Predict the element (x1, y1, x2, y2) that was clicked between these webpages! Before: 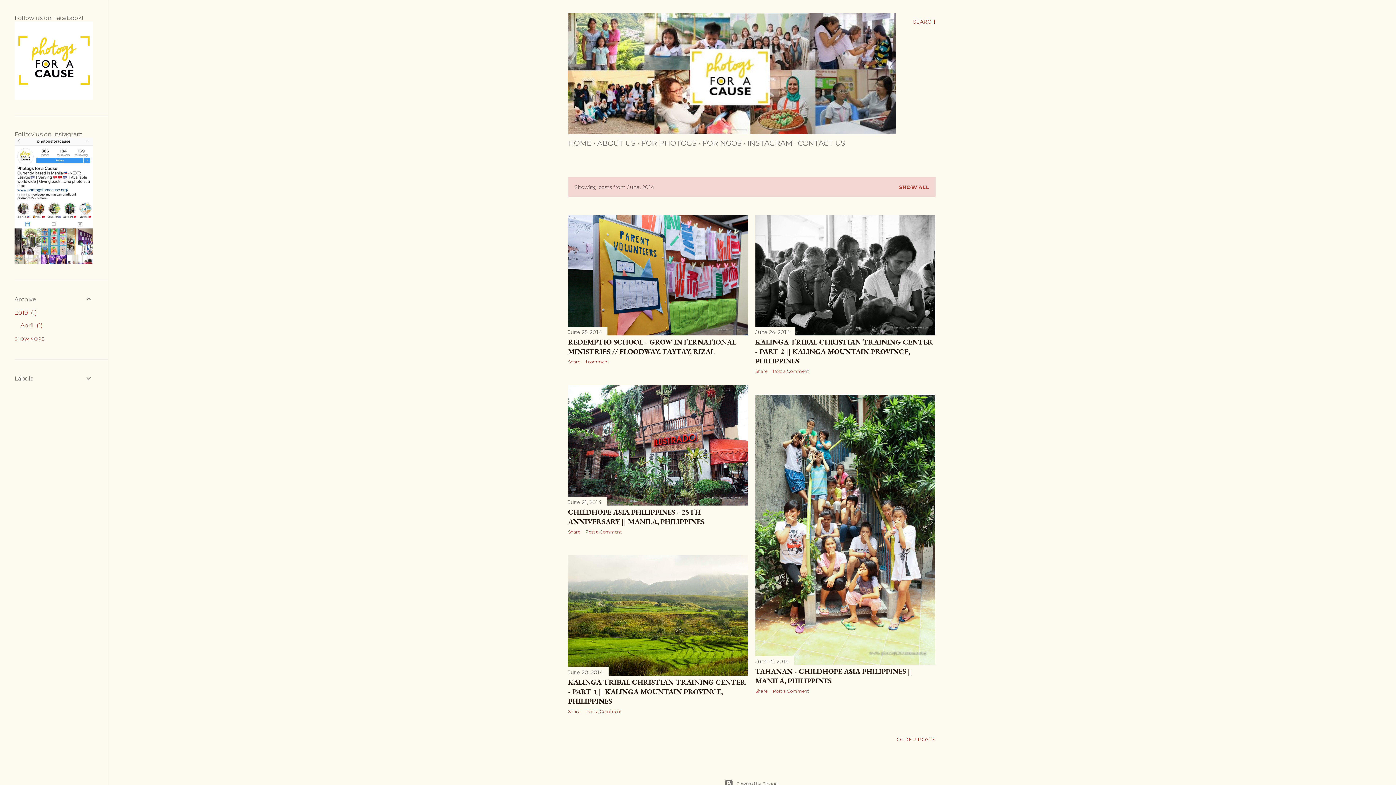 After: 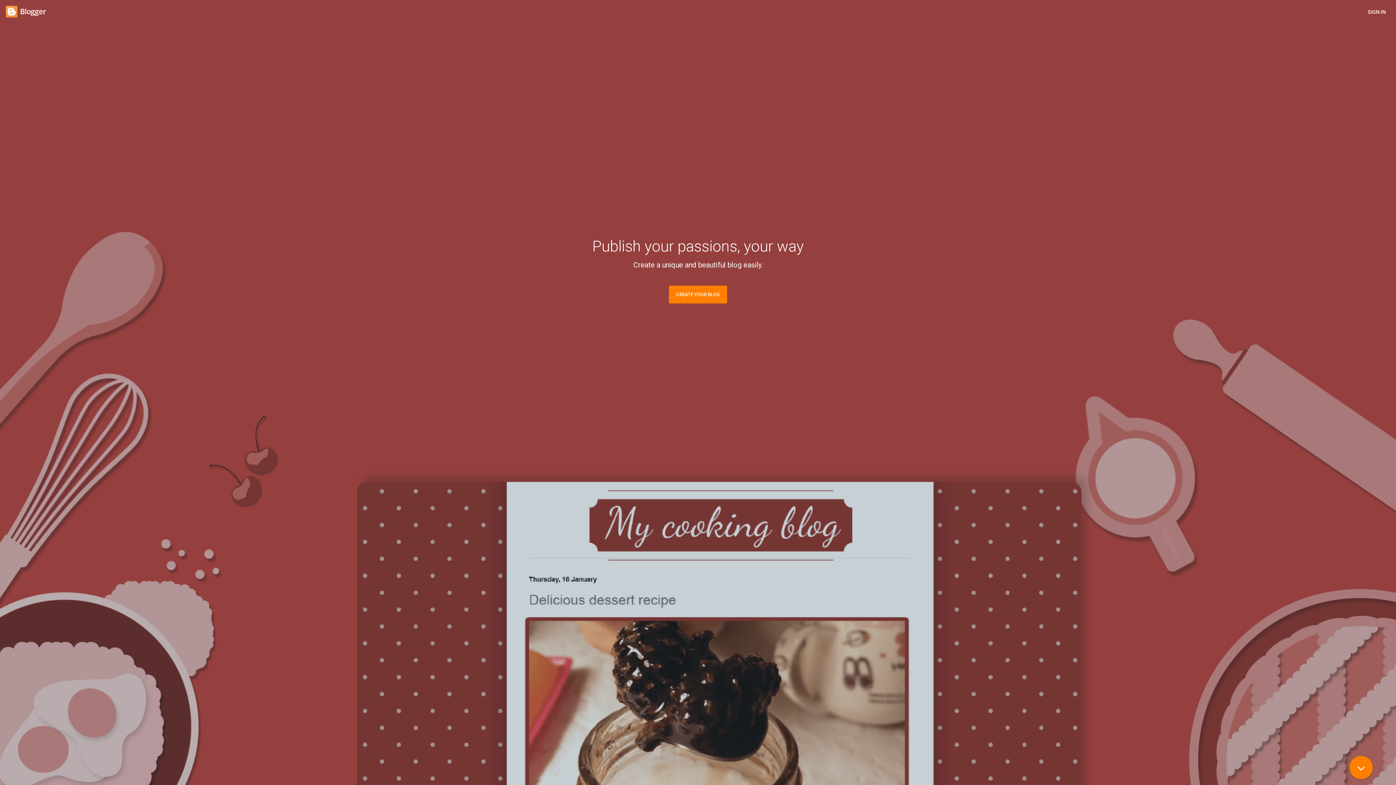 Action: bbox: (107, 779, 1396, 788) label: Powered by Blogger